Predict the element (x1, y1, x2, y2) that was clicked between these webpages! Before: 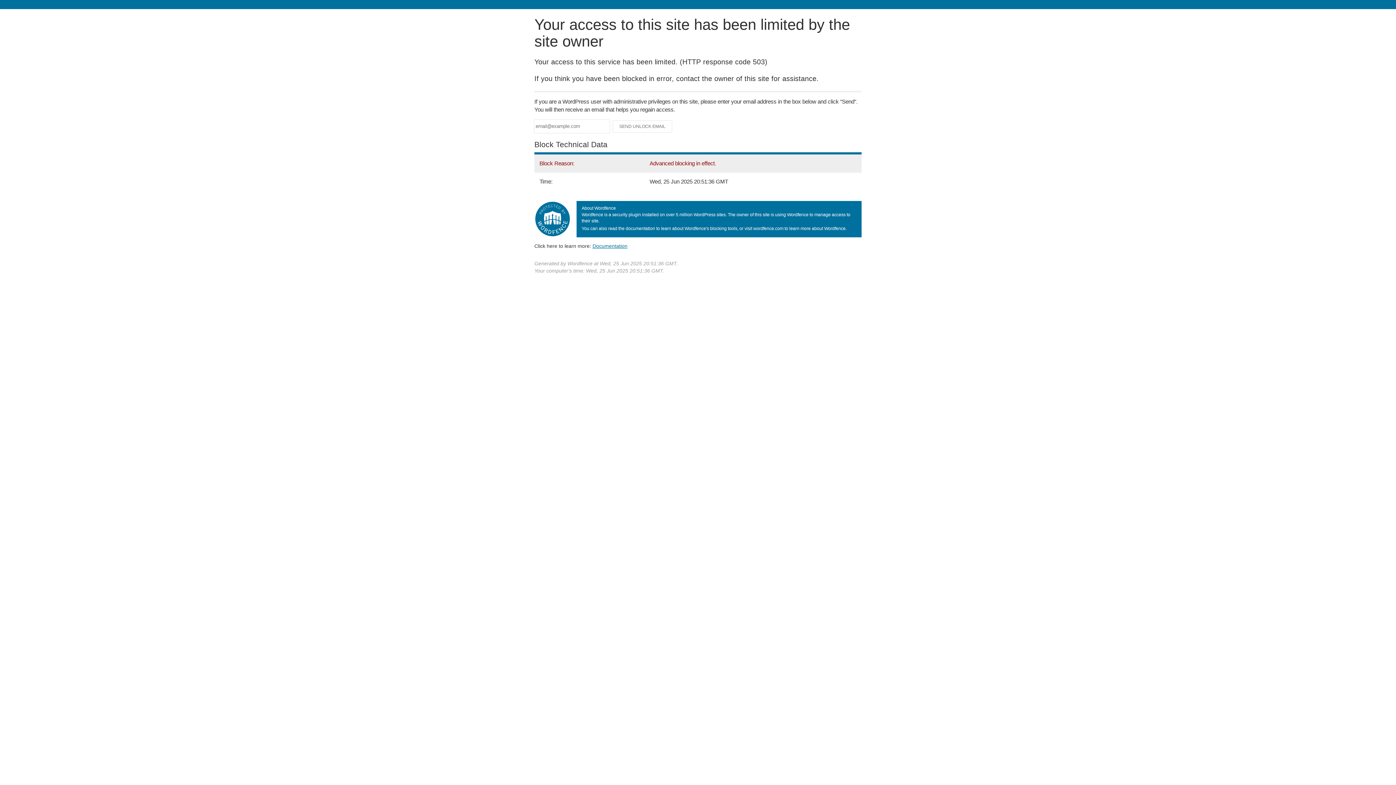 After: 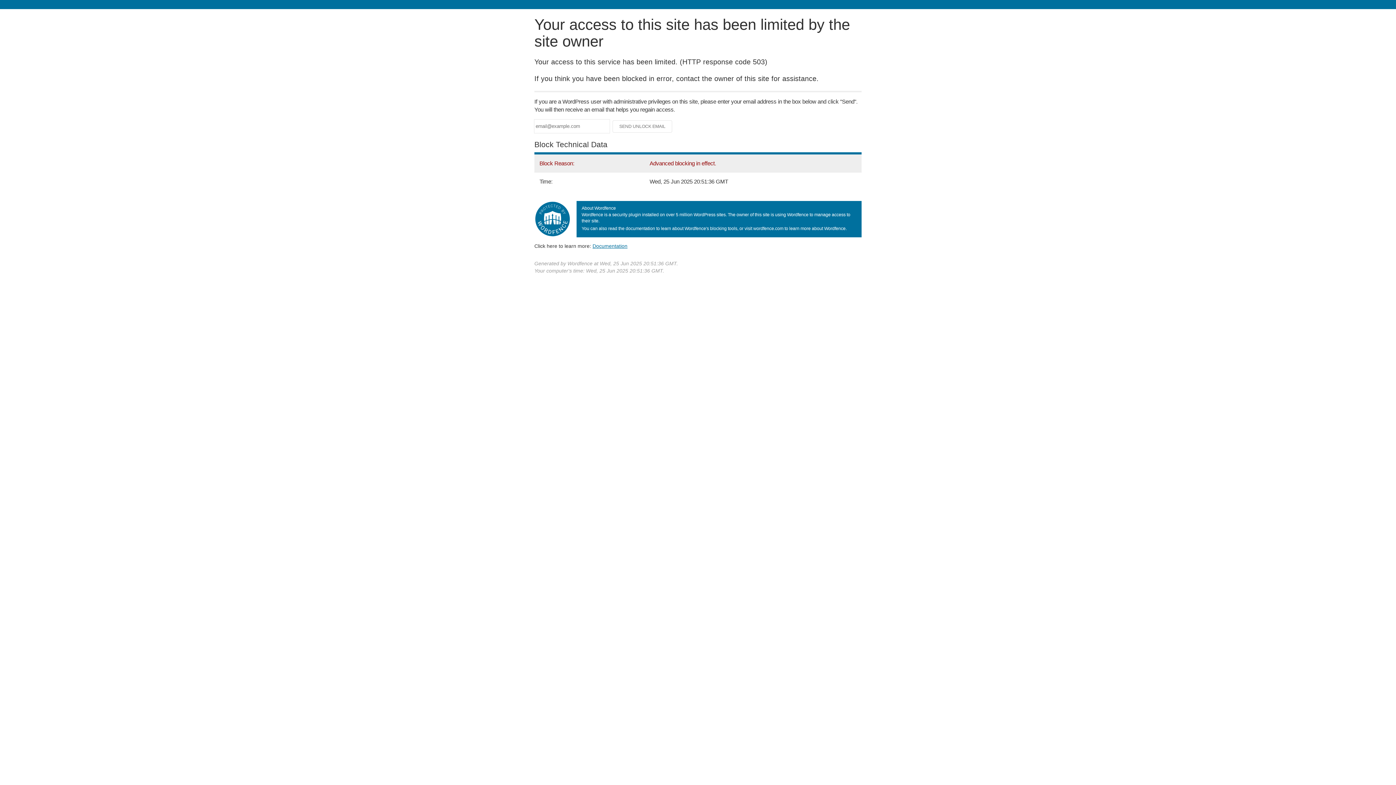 Action: label: Documentation bbox: (592, 243, 627, 248)